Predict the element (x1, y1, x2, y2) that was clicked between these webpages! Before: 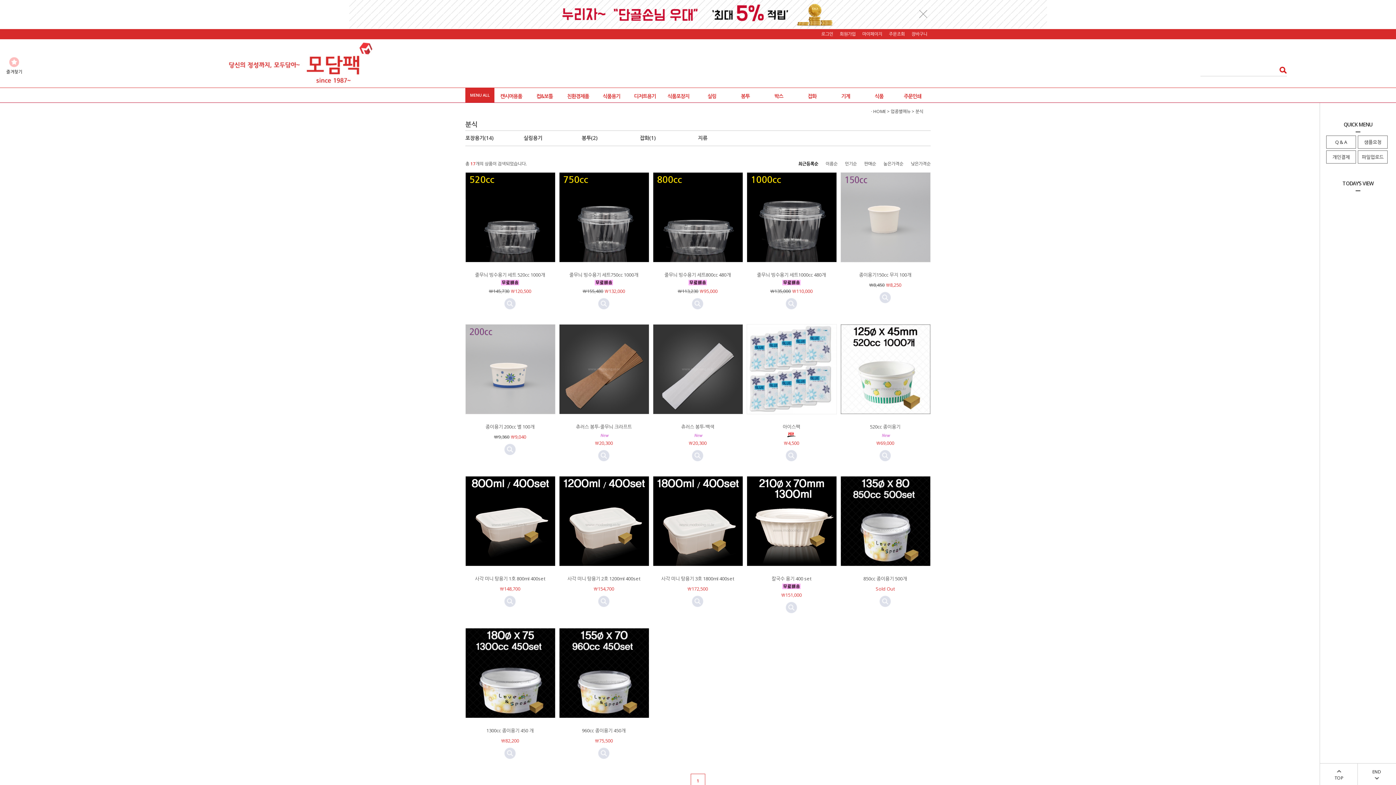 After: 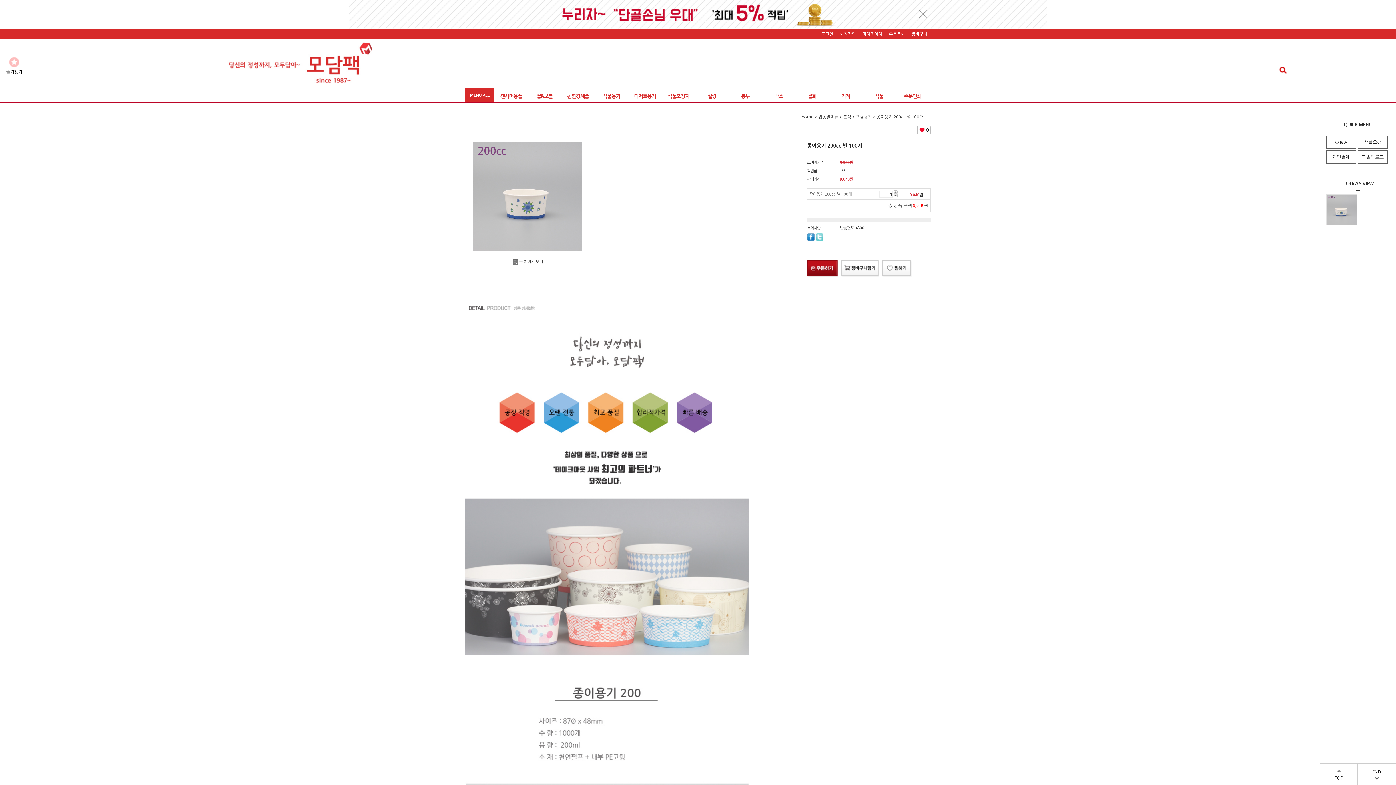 Action: bbox: (465, 324, 555, 330)